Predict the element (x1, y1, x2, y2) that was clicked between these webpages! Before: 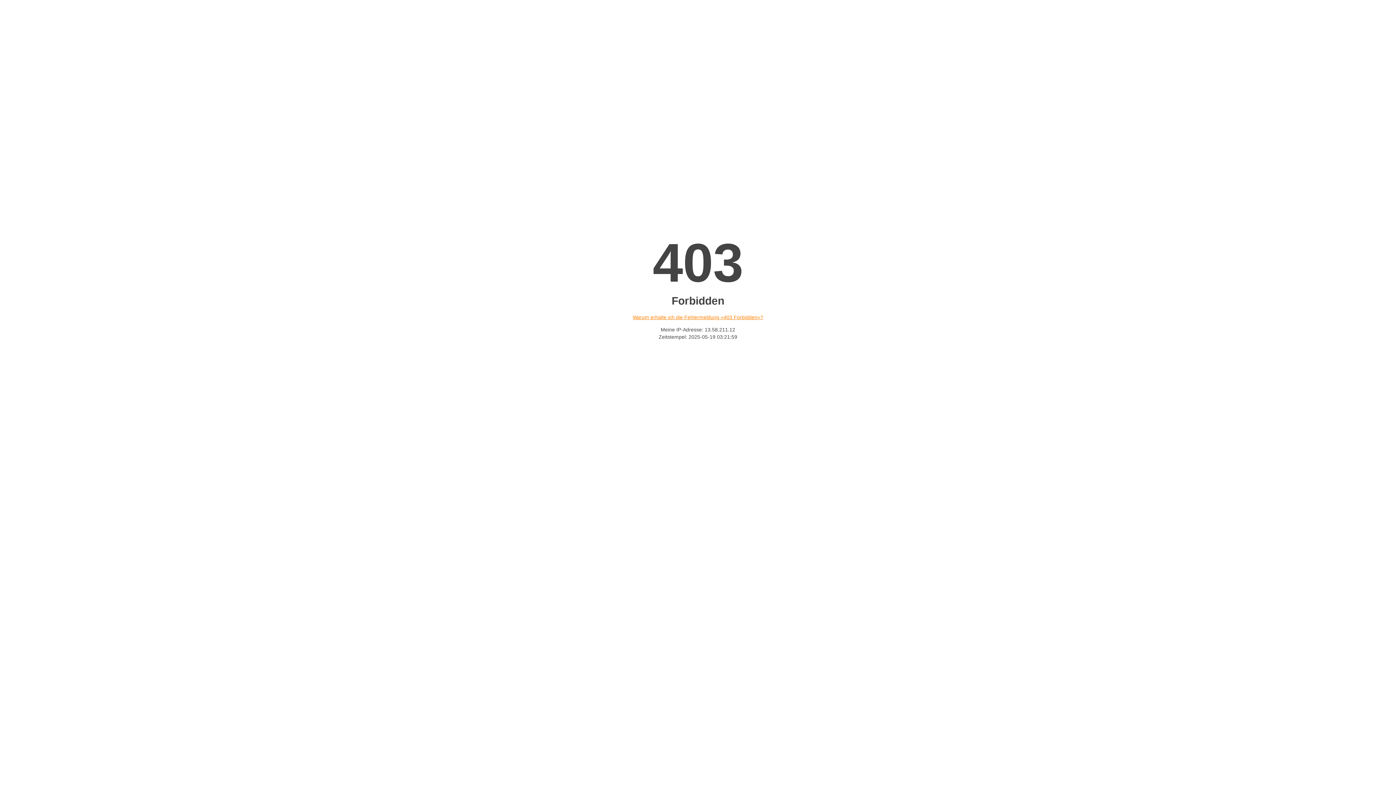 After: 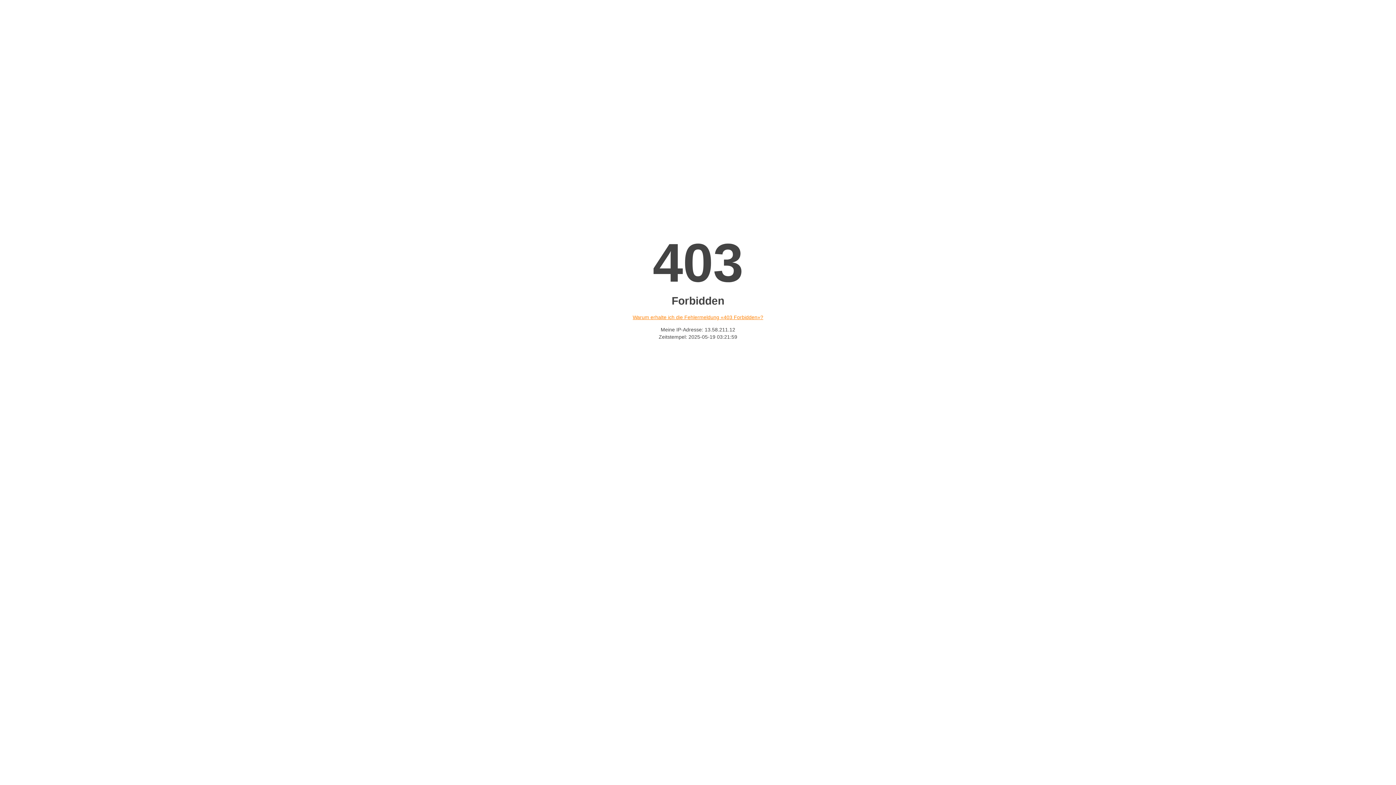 Action: bbox: (632, 314, 763, 320) label: Warum erhalte ich die Fehlermeldung «403 Forbidden»?